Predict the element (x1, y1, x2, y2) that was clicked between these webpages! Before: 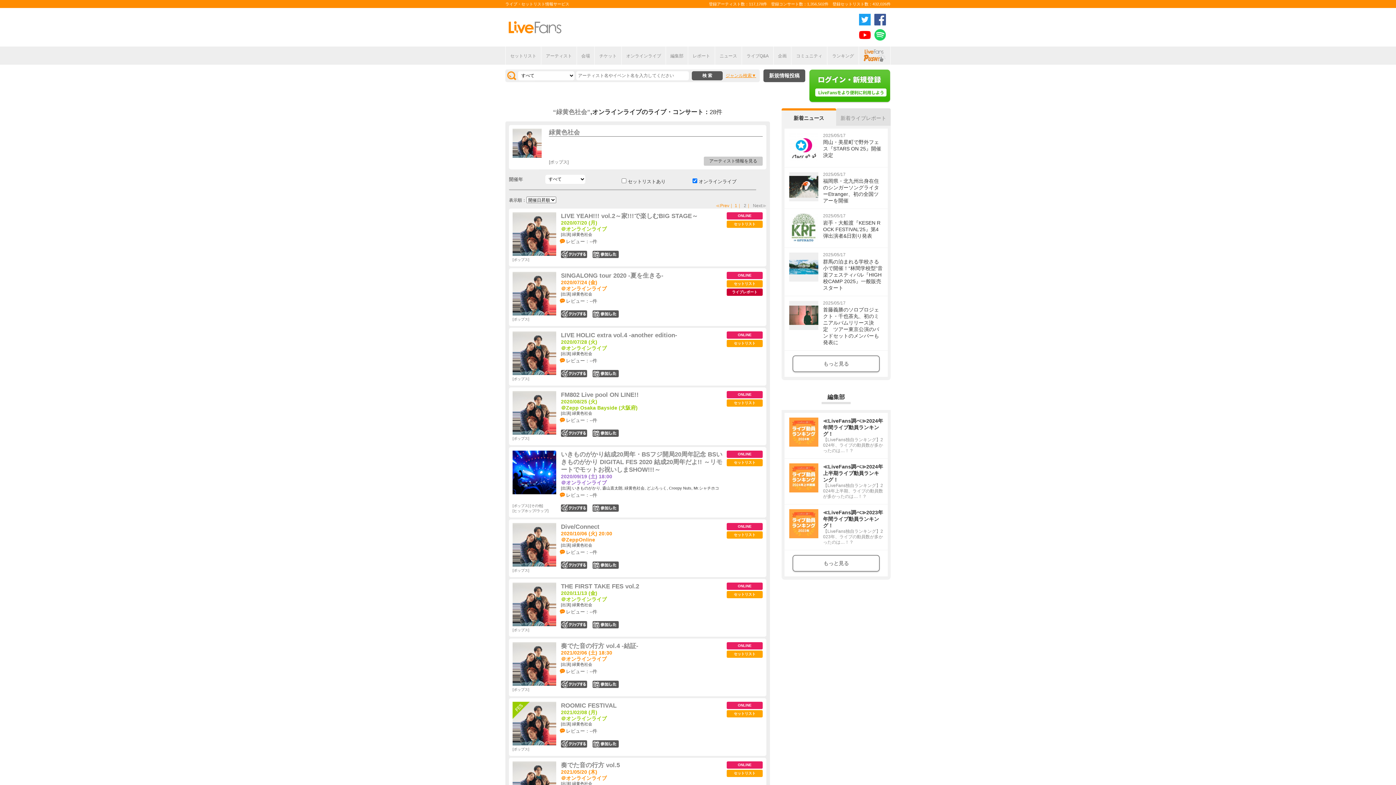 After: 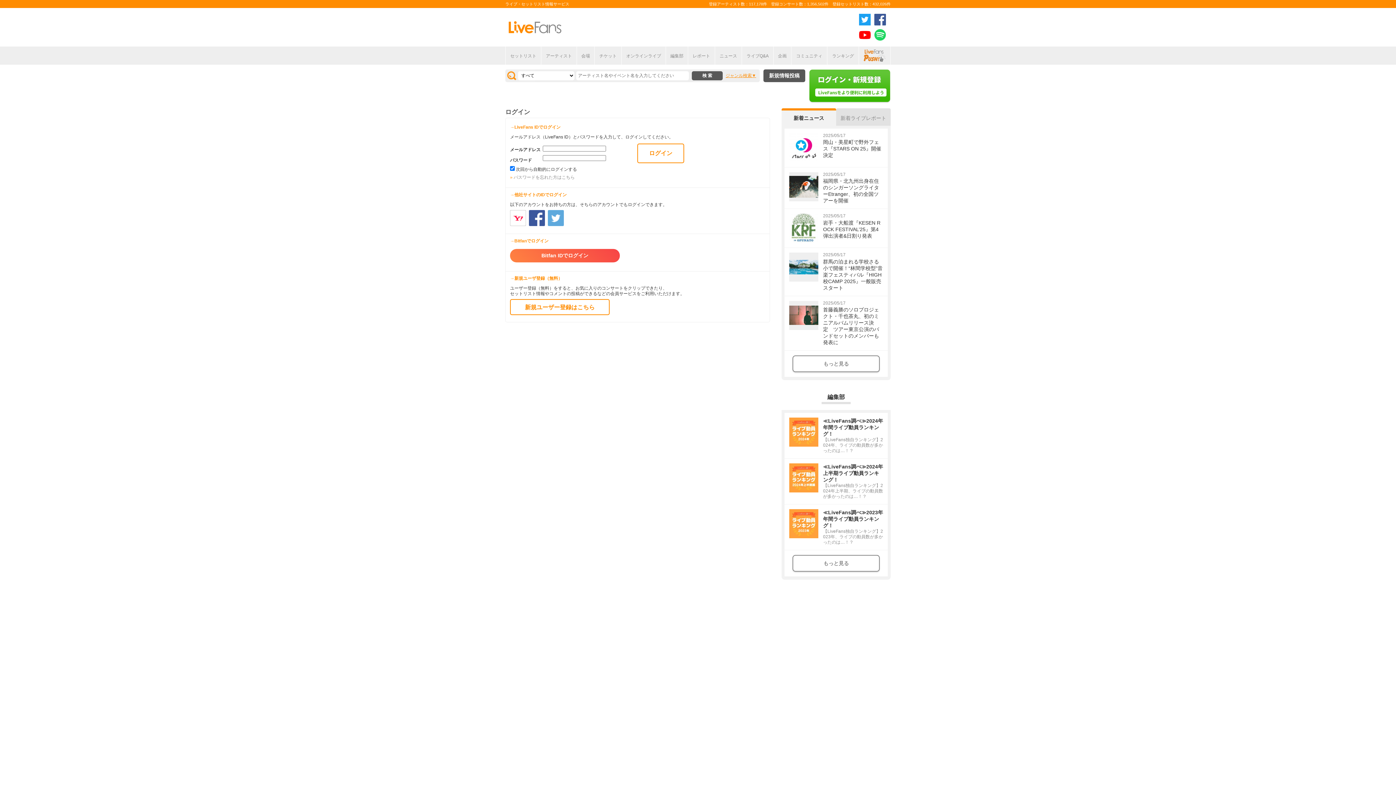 Action: bbox: (592, 250, 618, 258) label: 1